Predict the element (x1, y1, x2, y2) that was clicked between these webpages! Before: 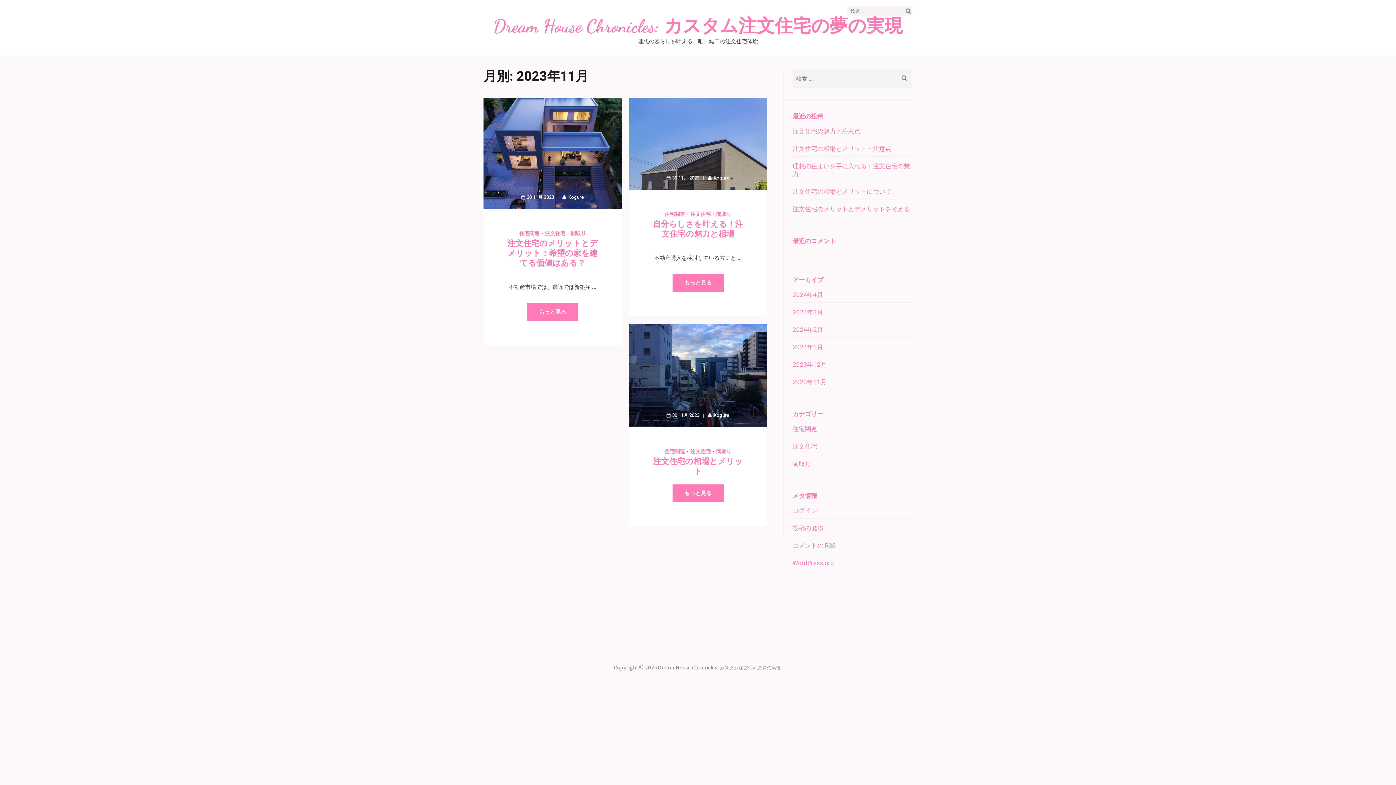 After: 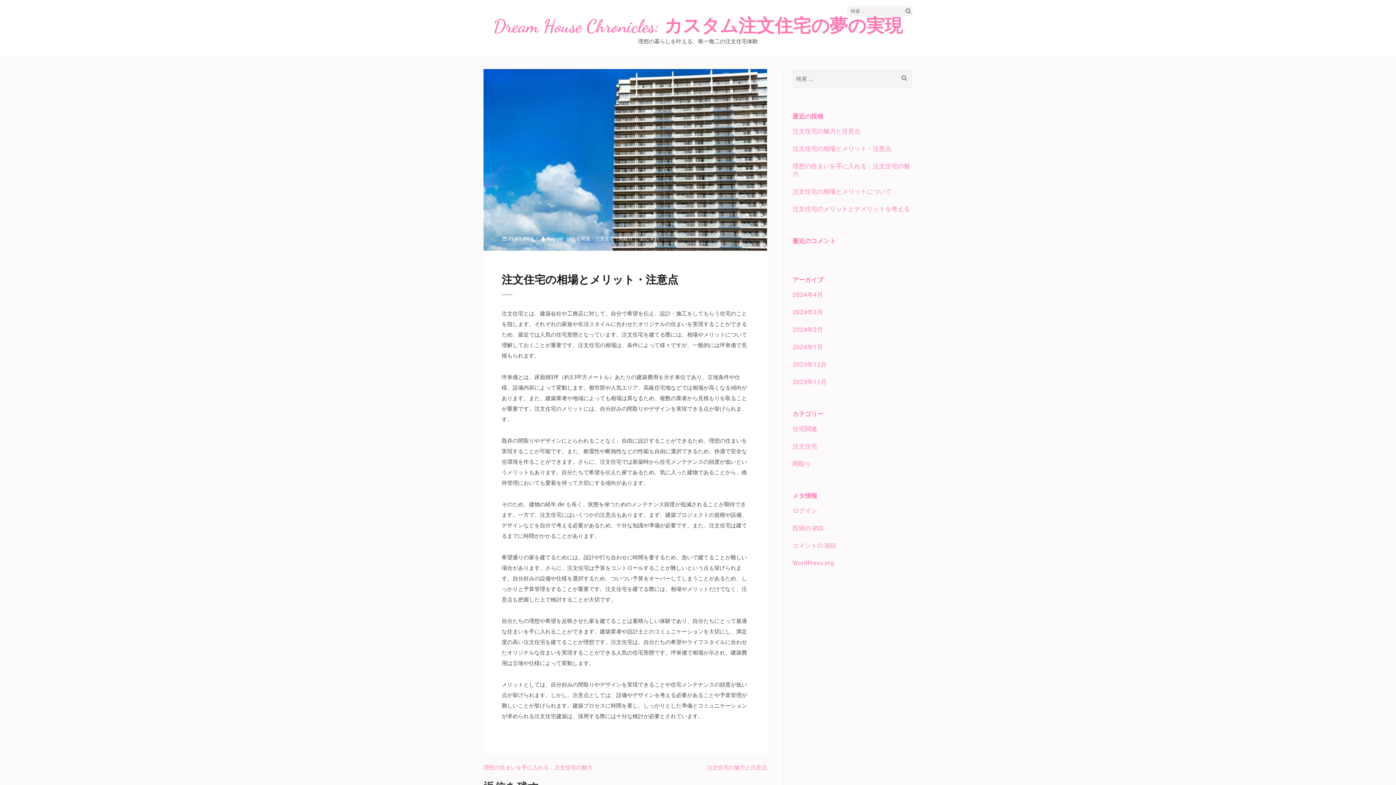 Action: label: 注文住宅の相場とメリット・注意点 bbox: (792, 145, 891, 152)